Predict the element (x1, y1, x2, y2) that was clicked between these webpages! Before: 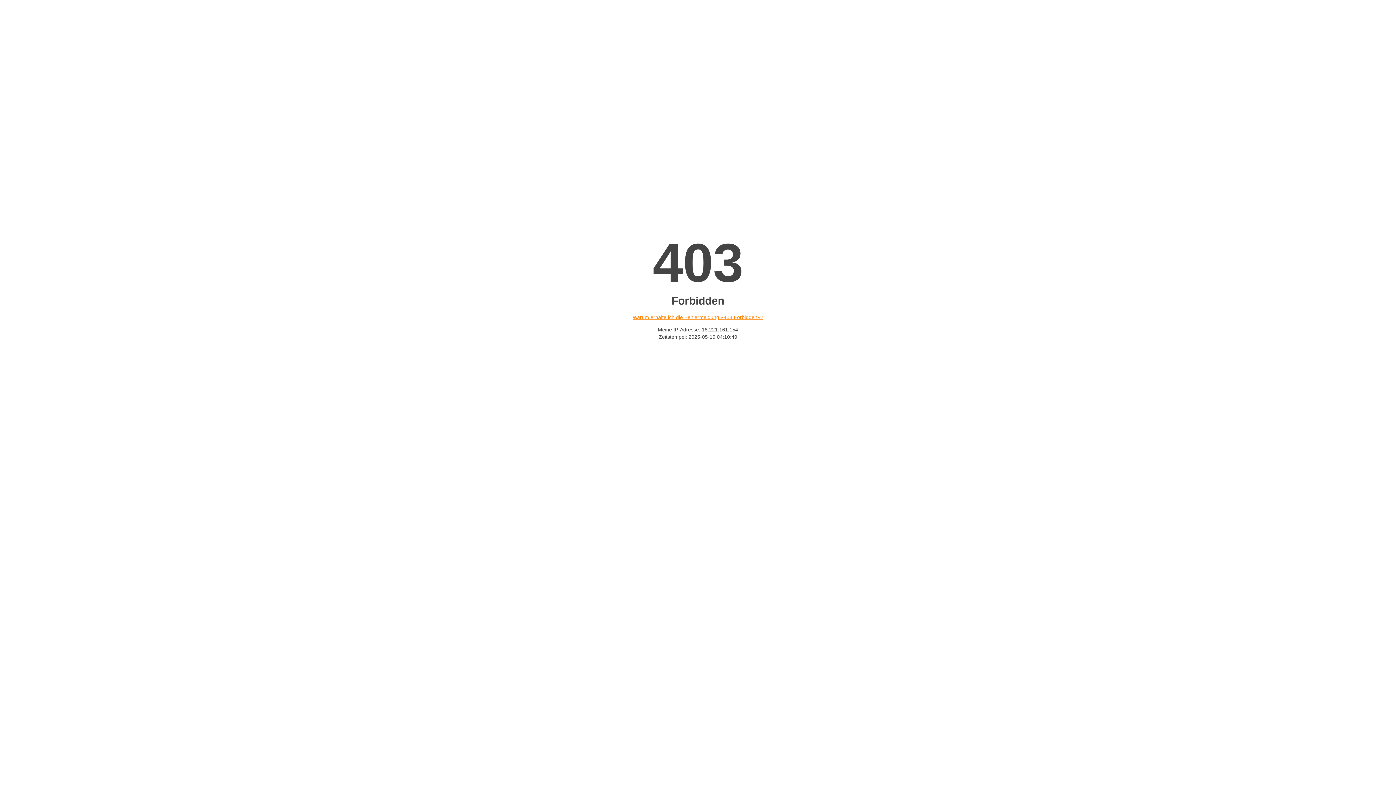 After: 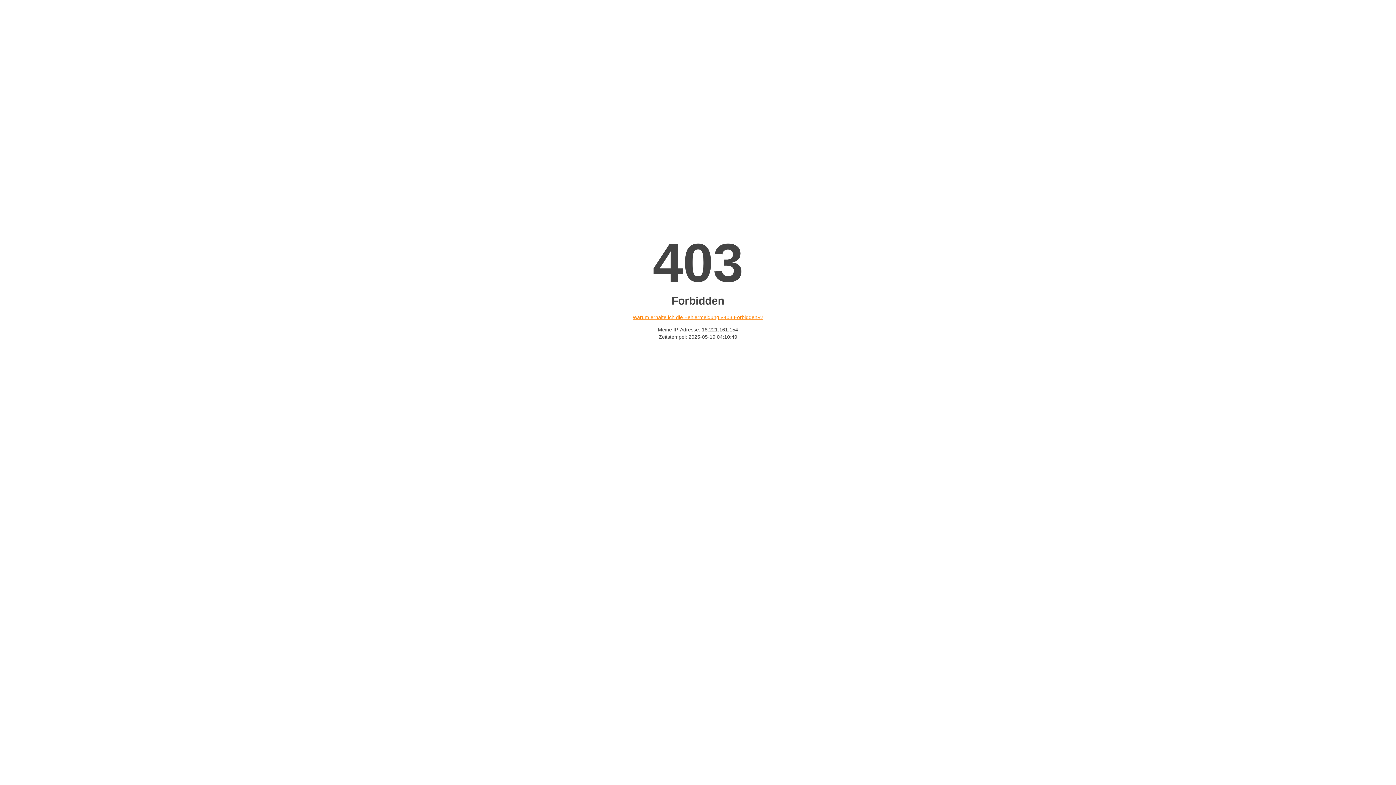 Action: label: Warum erhalte ich die Fehlermeldung «403 Forbidden»? bbox: (632, 314, 763, 320)